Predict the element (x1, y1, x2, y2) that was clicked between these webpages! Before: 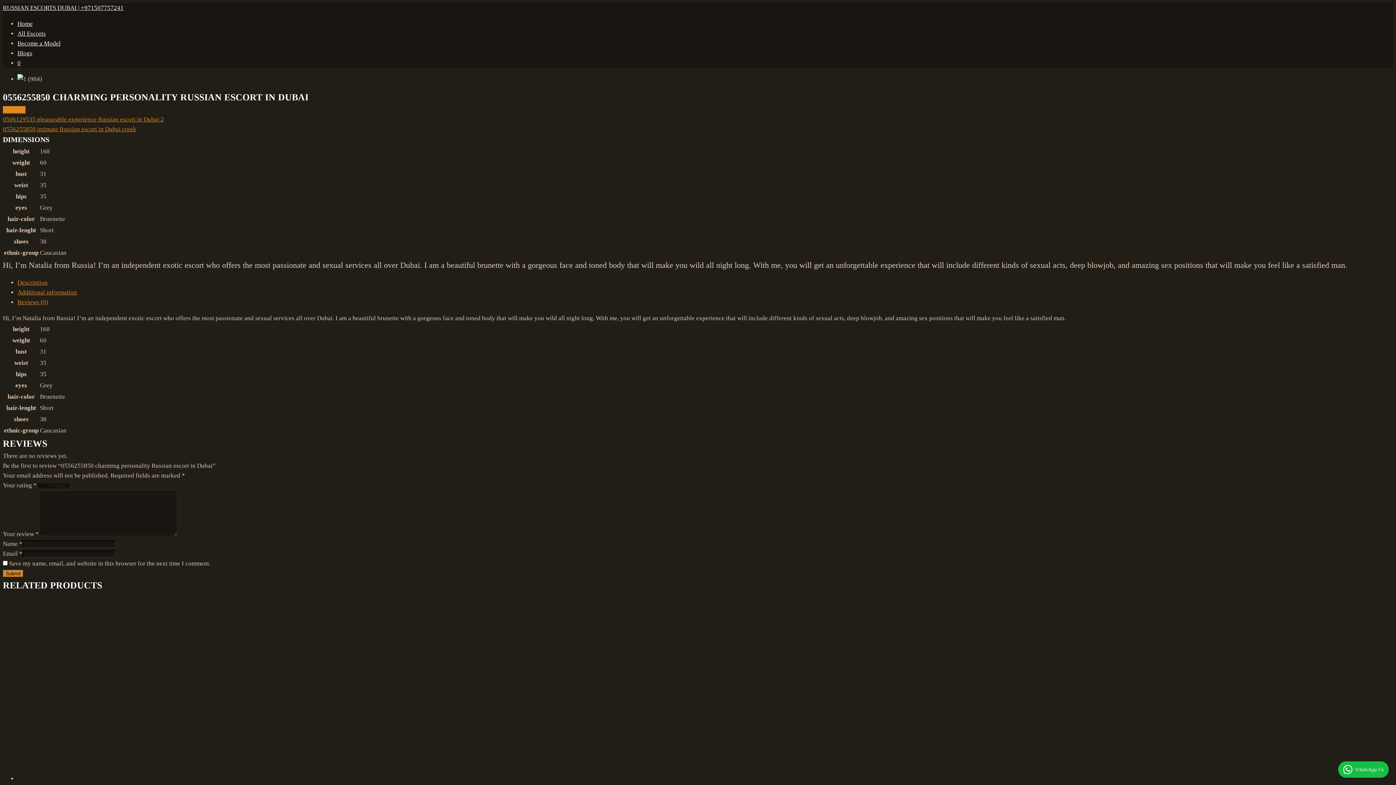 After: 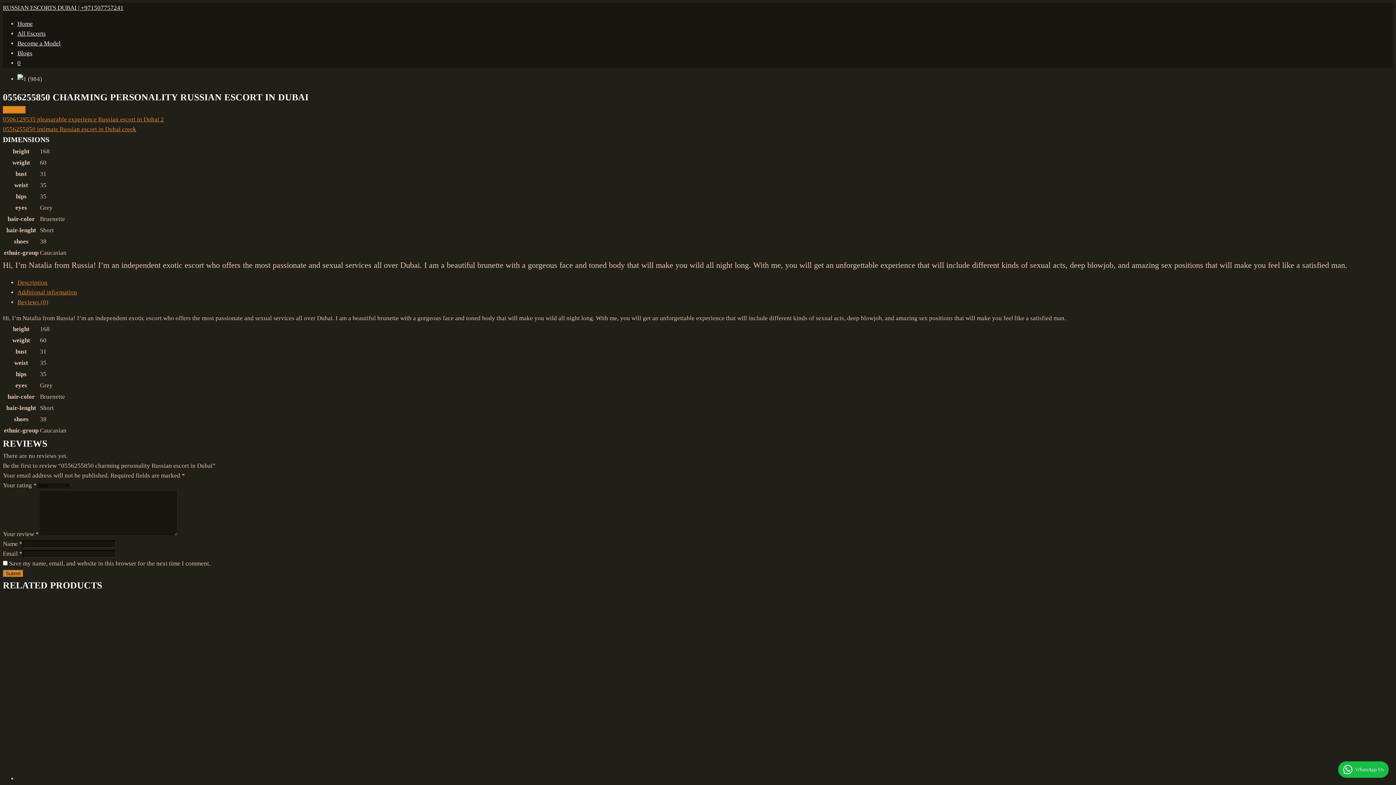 Action: bbox: (17, 59, 20, 66) label: 0